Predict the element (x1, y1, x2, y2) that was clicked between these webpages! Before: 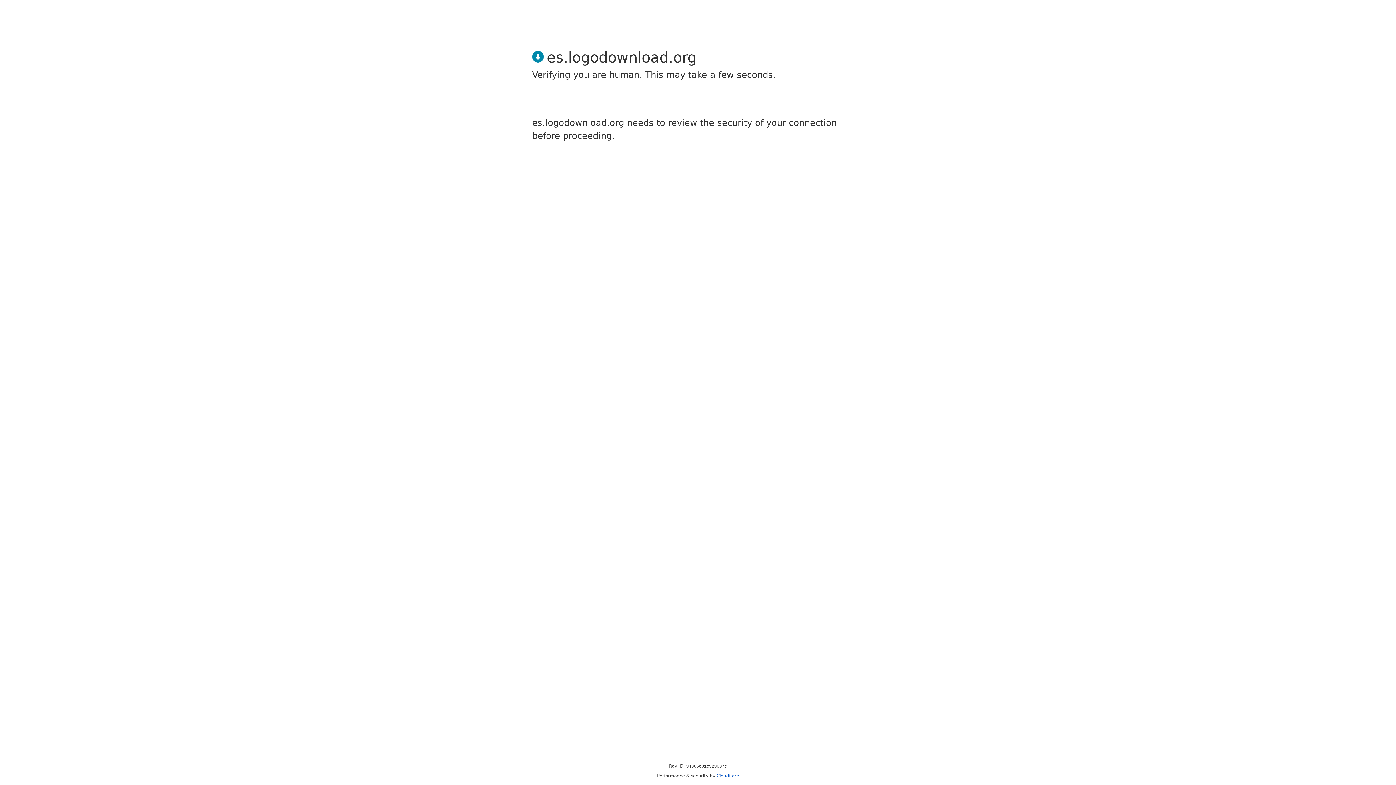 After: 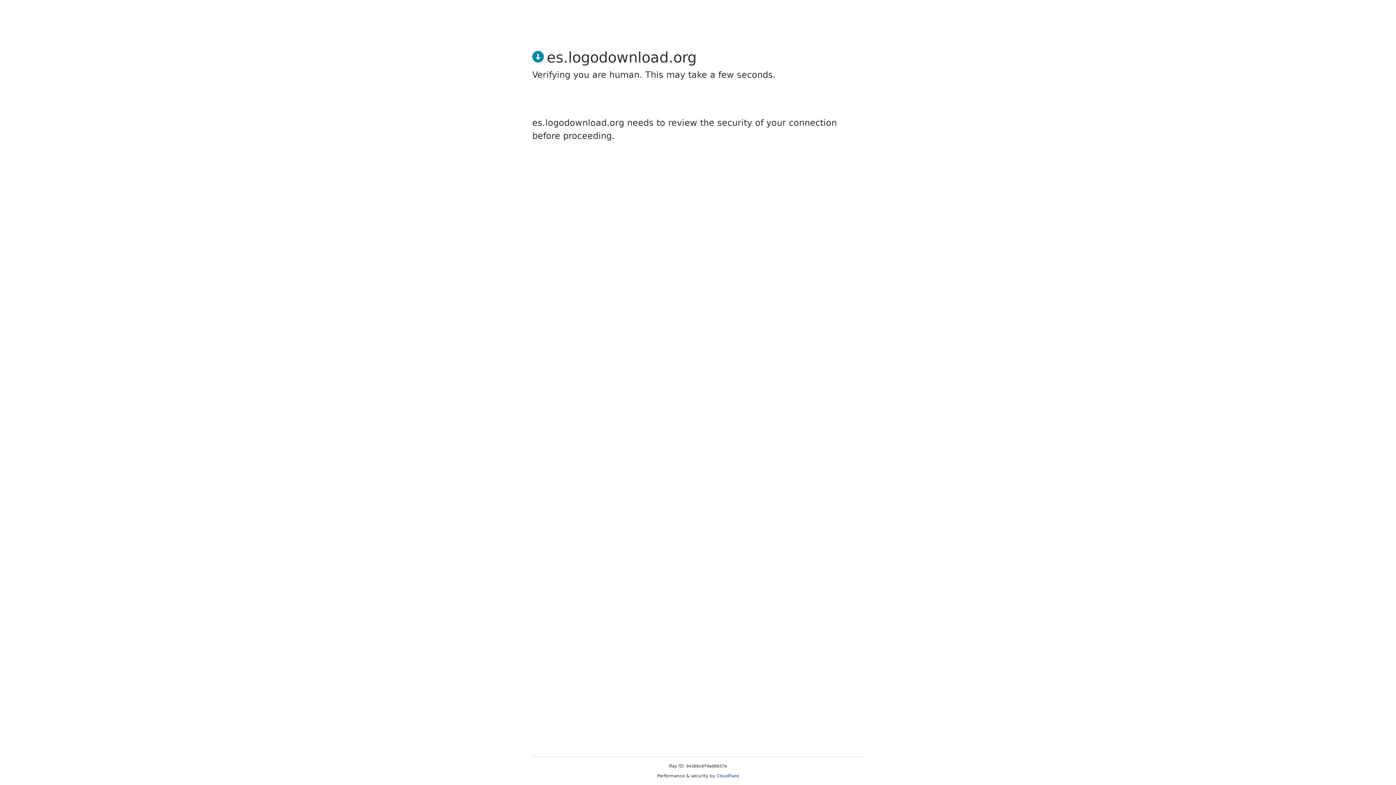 Action: bbox: (716, 773, 739, 778) label: Cloudflare